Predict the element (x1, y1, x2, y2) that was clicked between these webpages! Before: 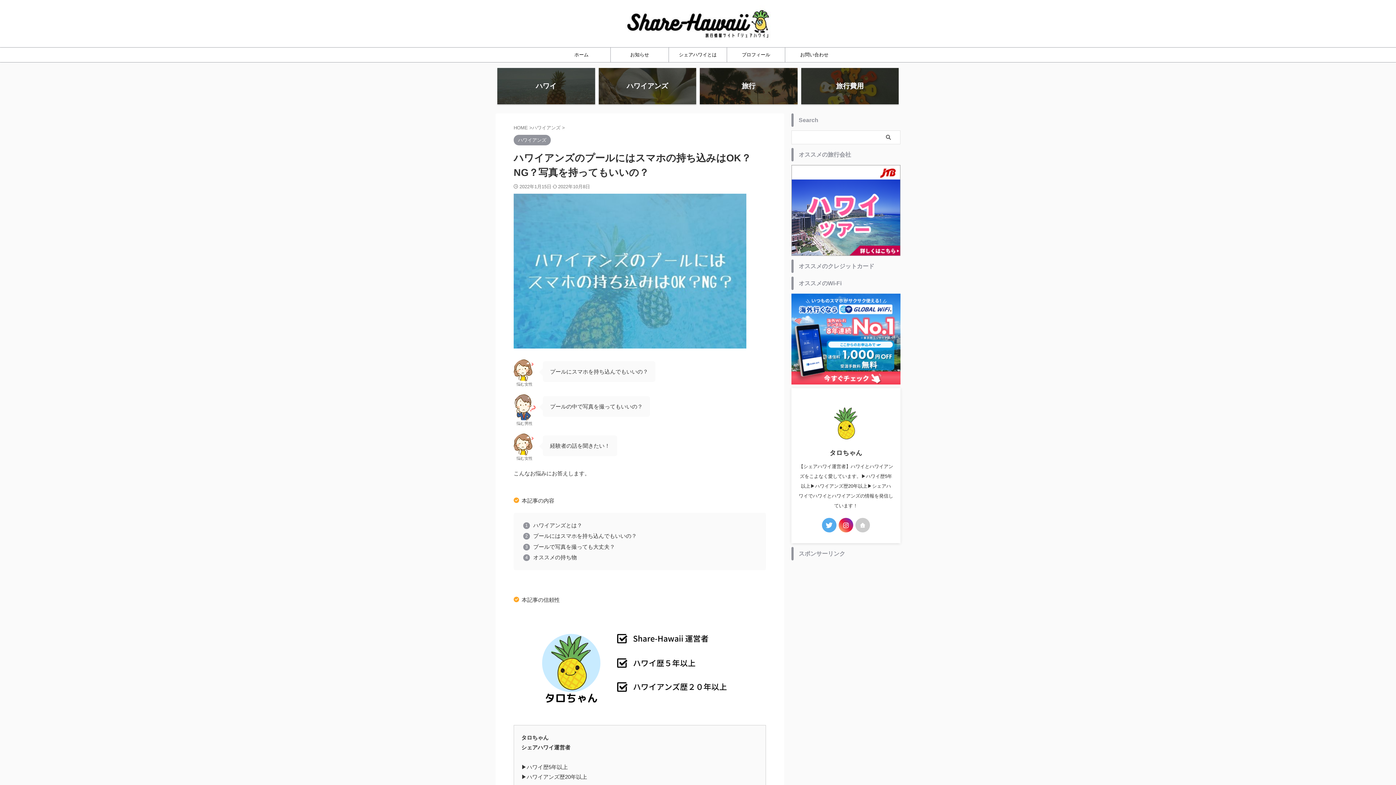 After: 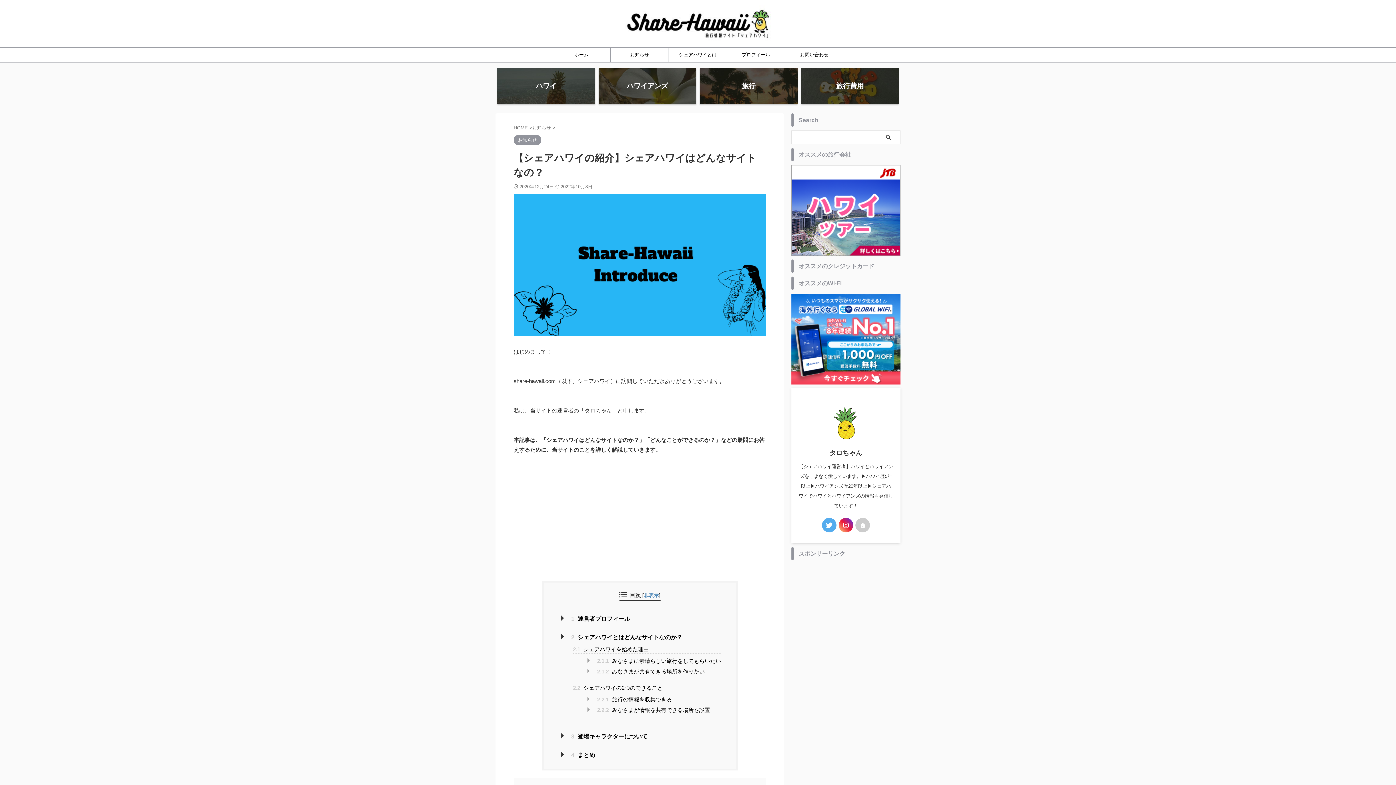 Action: label: シェアハワイとは bbox: (669, 47, 726, 62)